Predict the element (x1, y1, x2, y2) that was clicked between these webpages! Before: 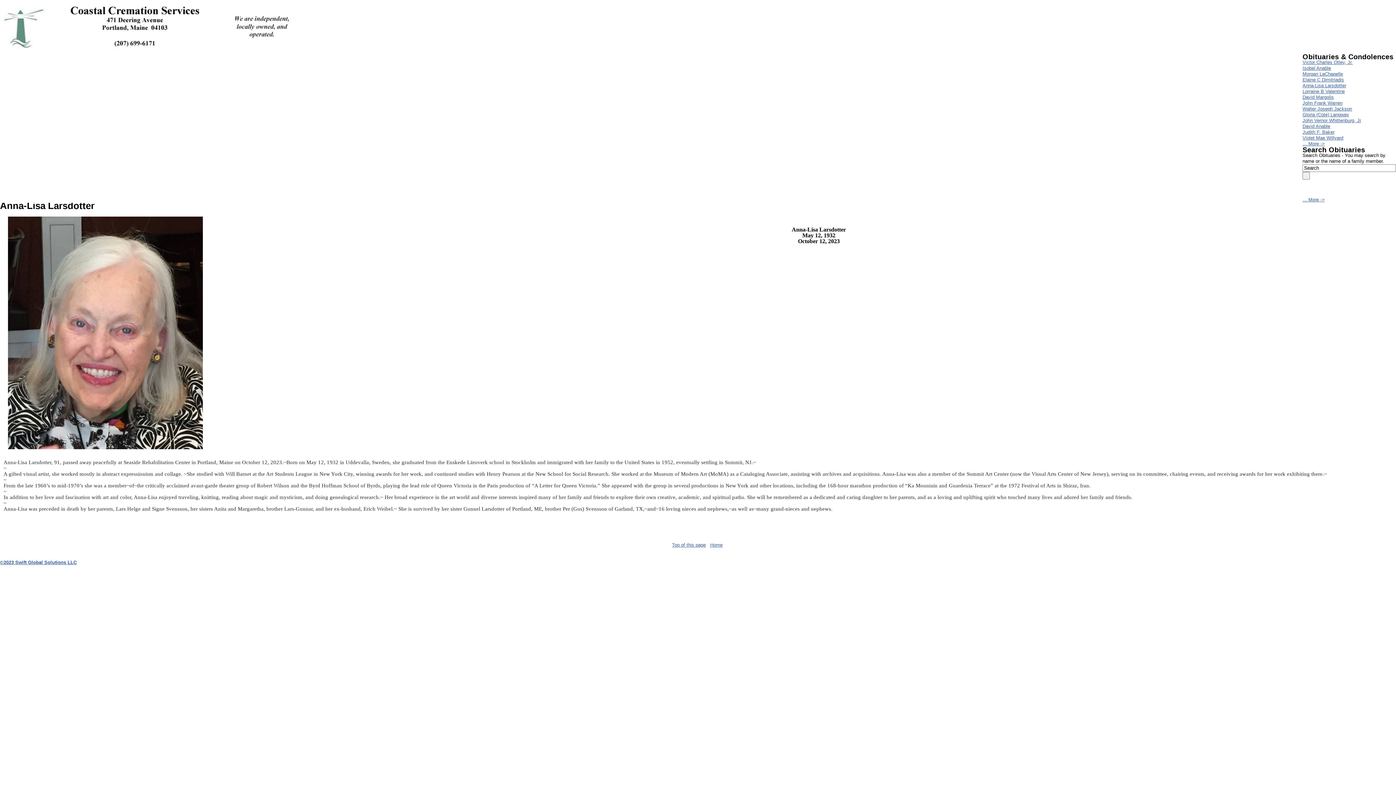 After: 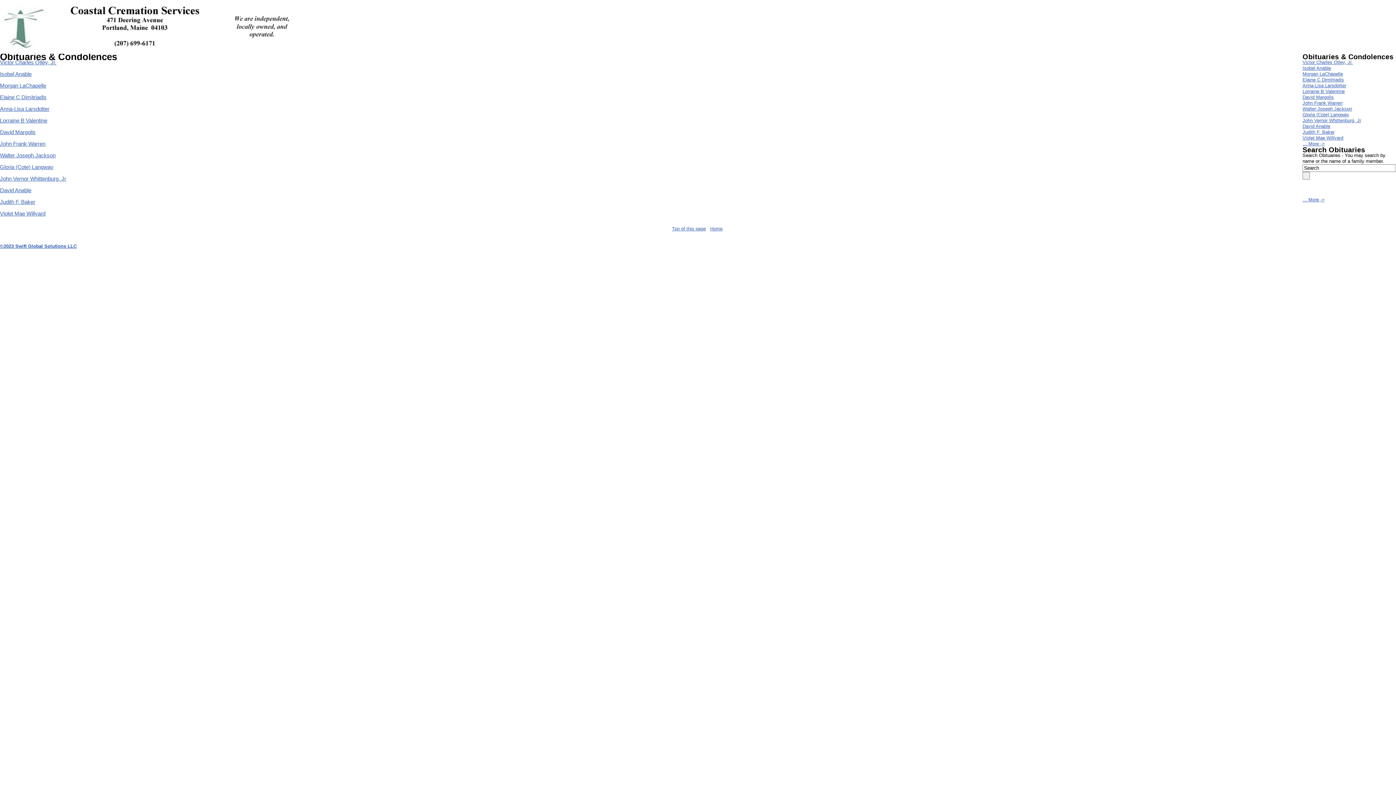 Action: bbox: (1302, 141, 1325, 146) label: ... More ->